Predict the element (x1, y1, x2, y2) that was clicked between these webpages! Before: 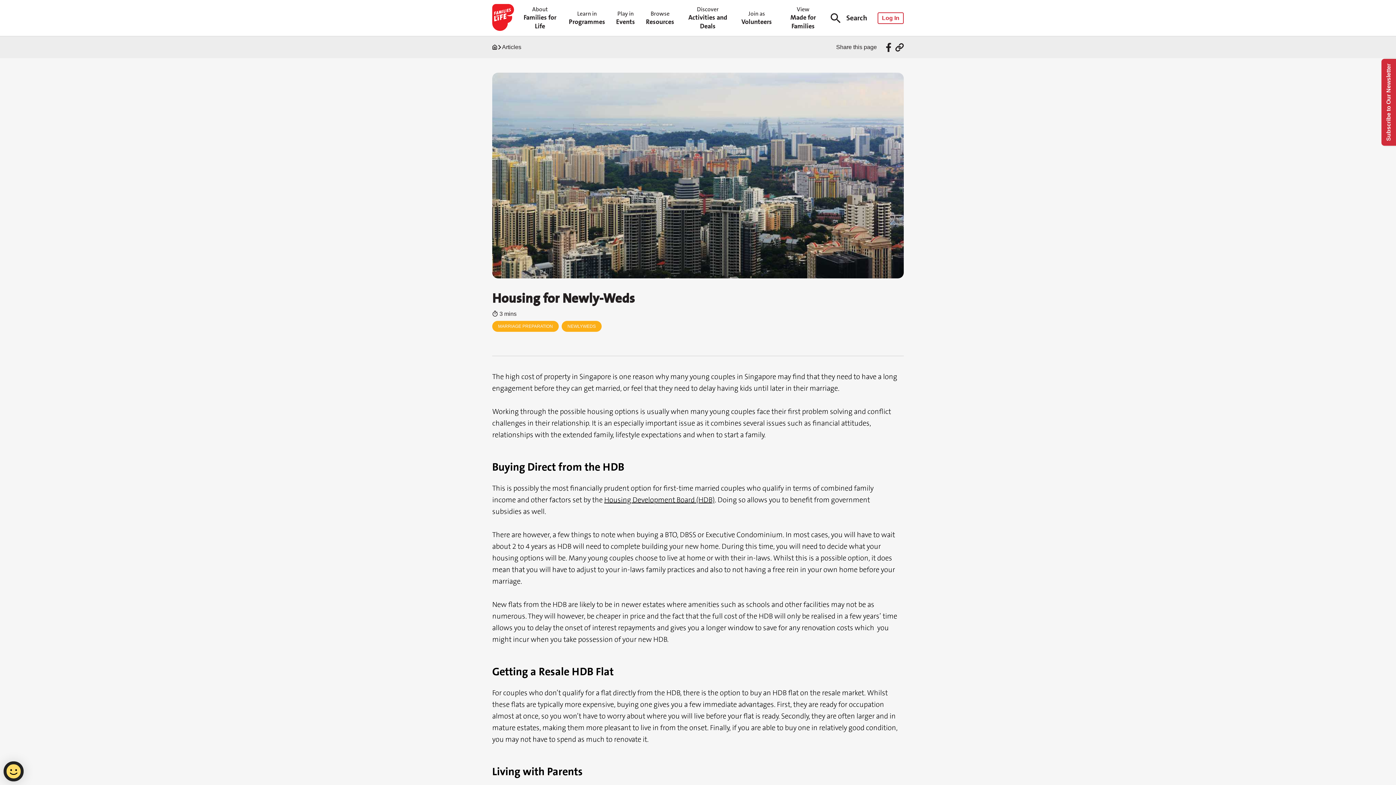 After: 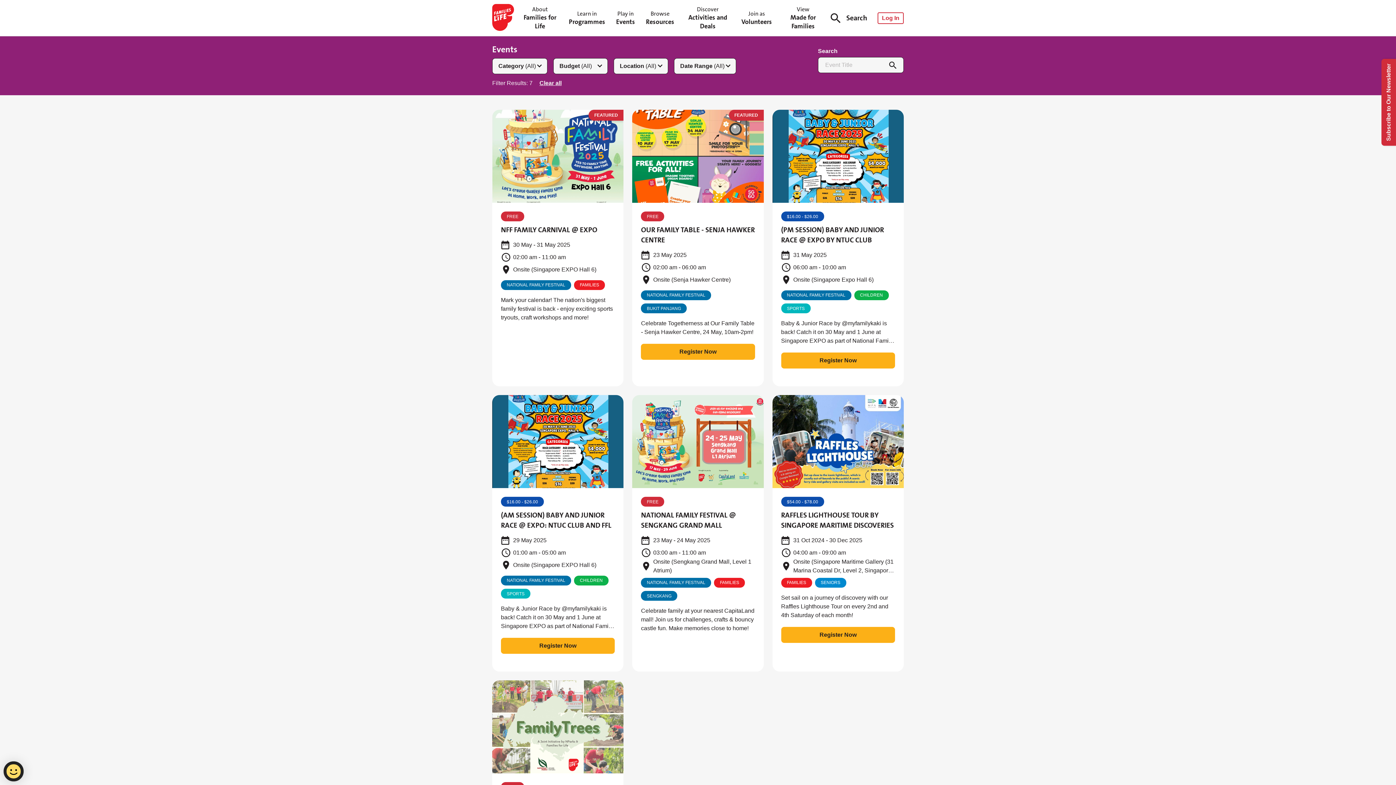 Action: label: Play in
Events bbox: (616, 9, 635, 26)